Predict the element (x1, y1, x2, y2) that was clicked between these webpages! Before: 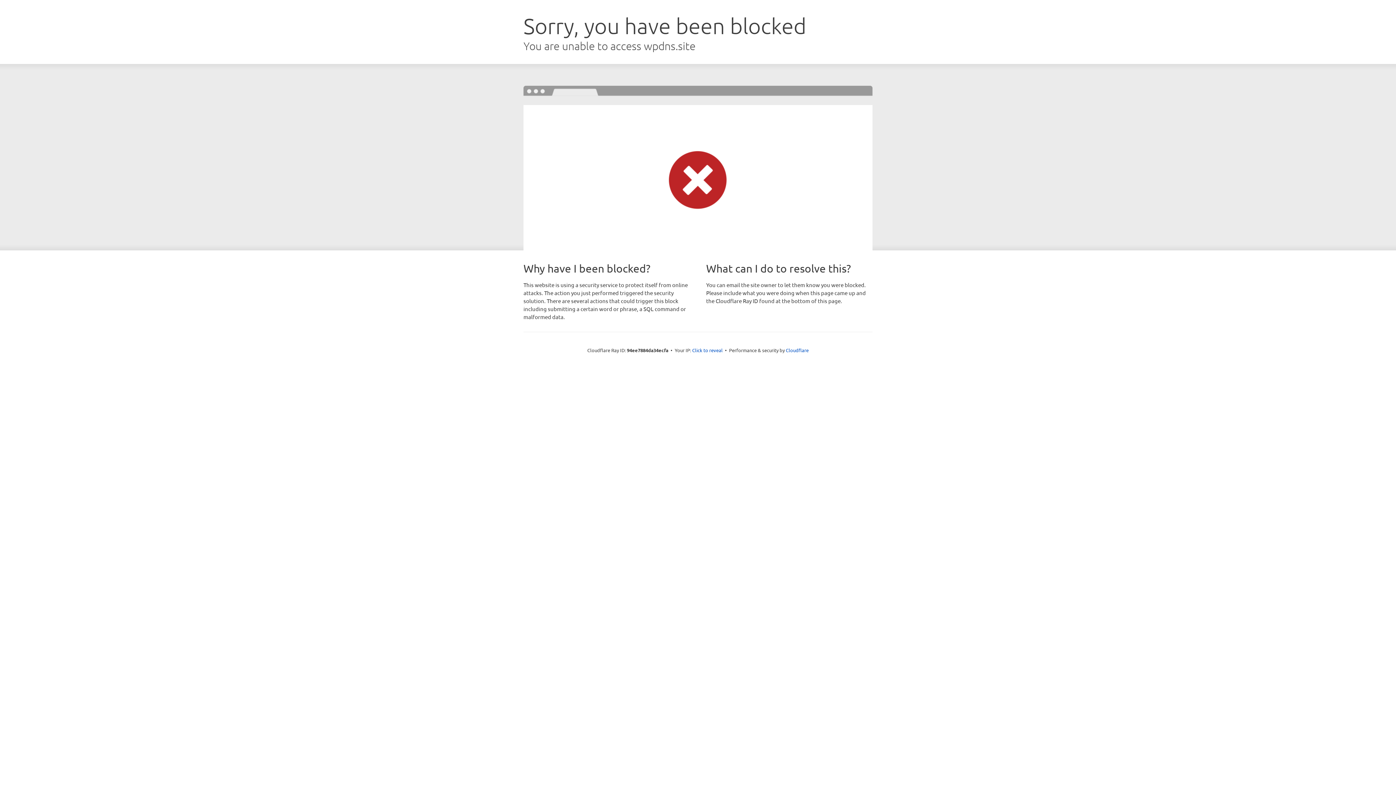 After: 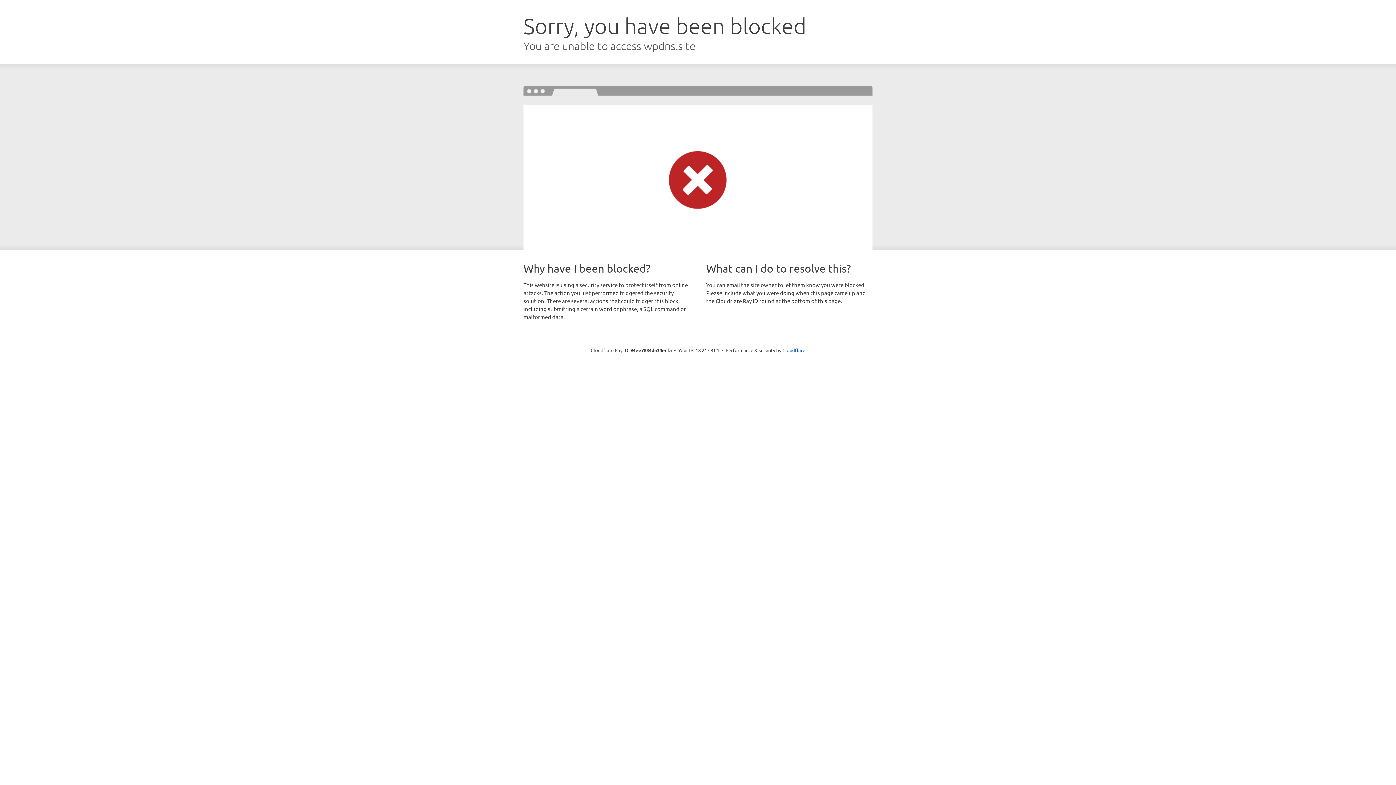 Action: bbox: (692, 346, 722, 353) label: Click to reveal